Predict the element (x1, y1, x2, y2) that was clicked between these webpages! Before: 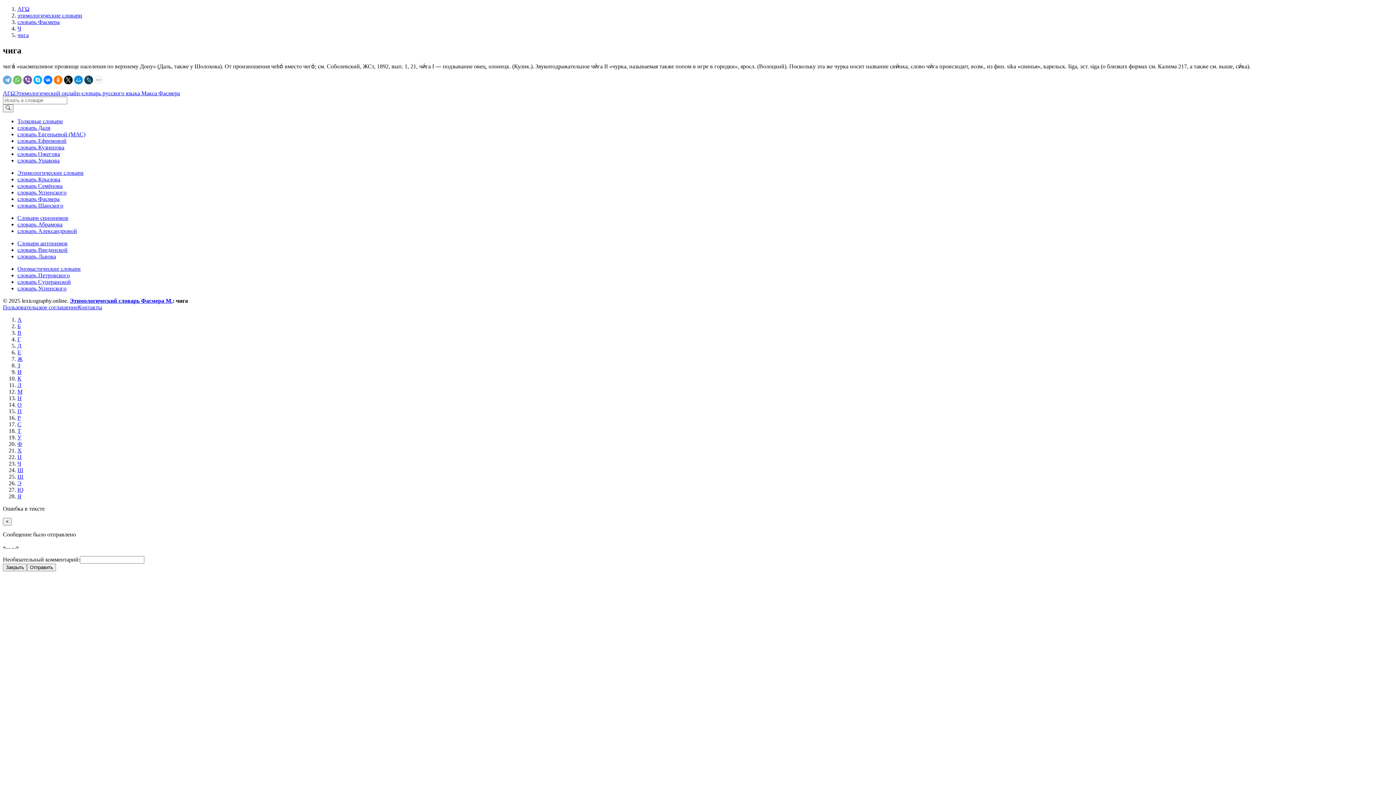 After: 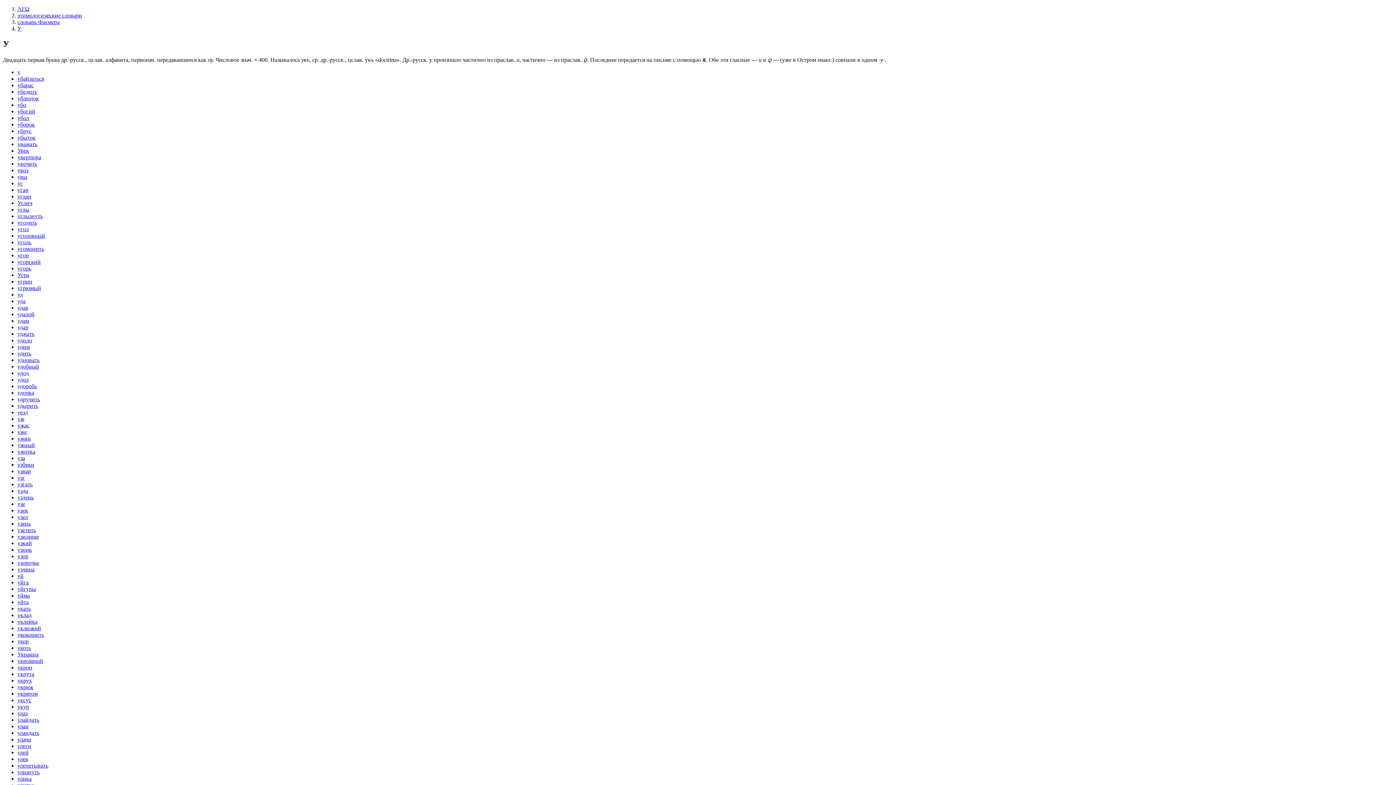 Action: label: У bbox: (17, 434, 21, 440)